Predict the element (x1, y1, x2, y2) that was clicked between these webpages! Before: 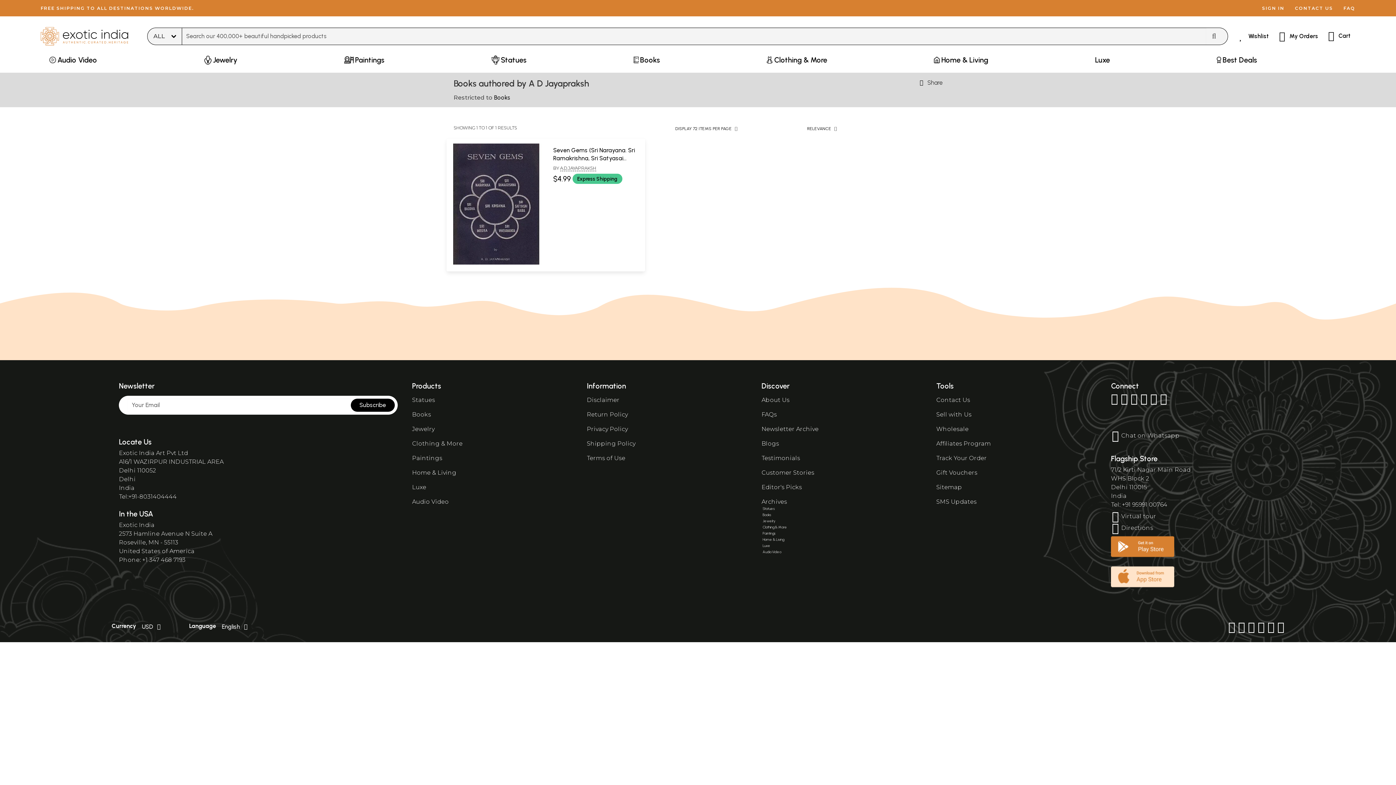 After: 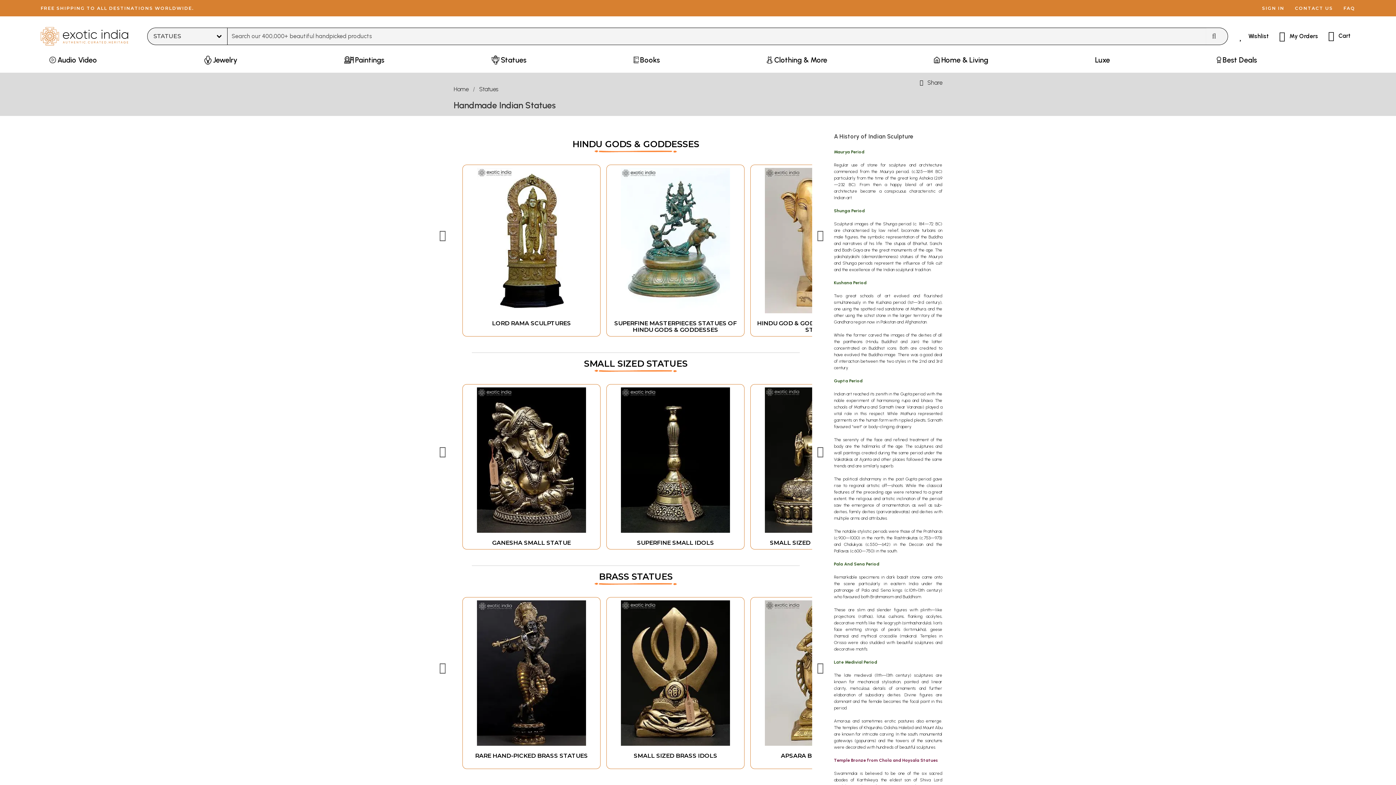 Action: bbox: (487, 53, 531, 72) label: Statues